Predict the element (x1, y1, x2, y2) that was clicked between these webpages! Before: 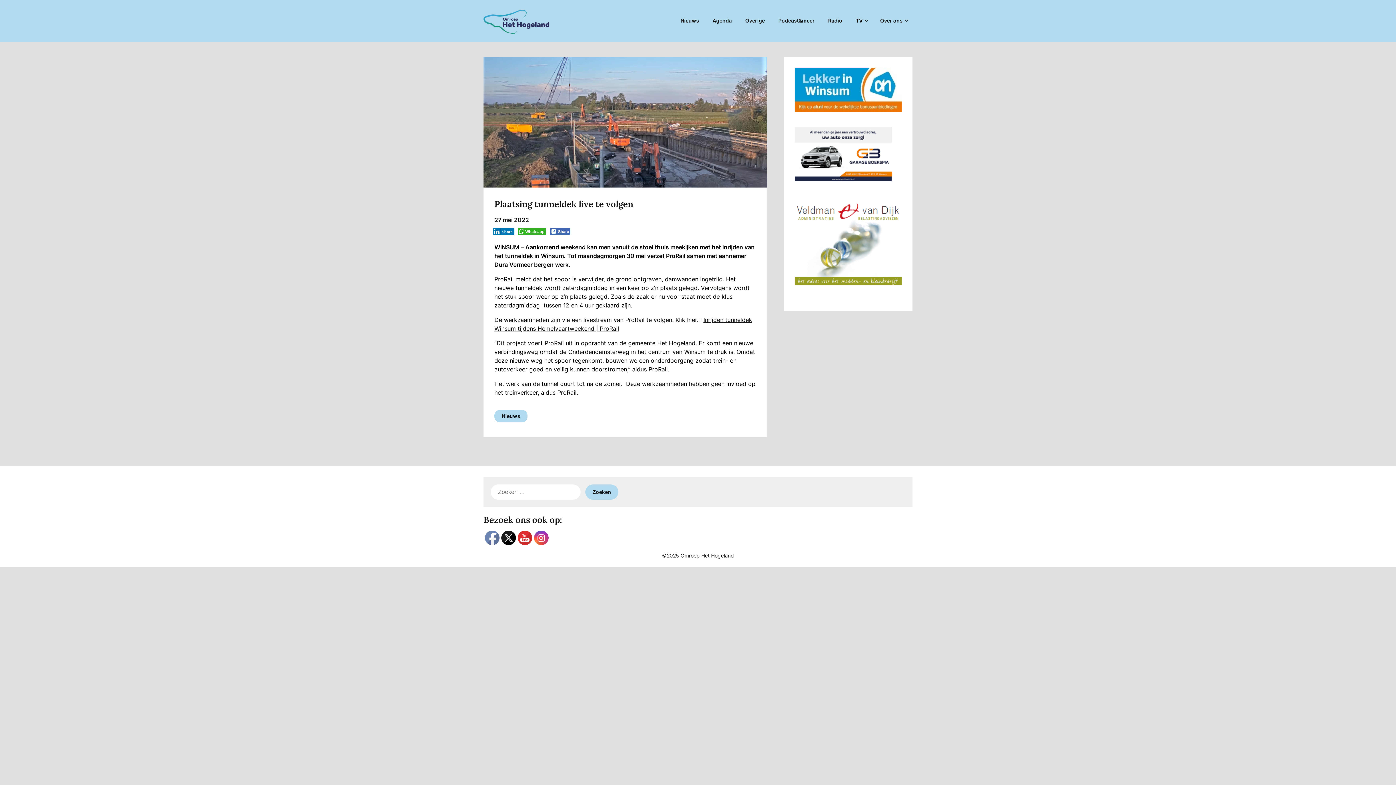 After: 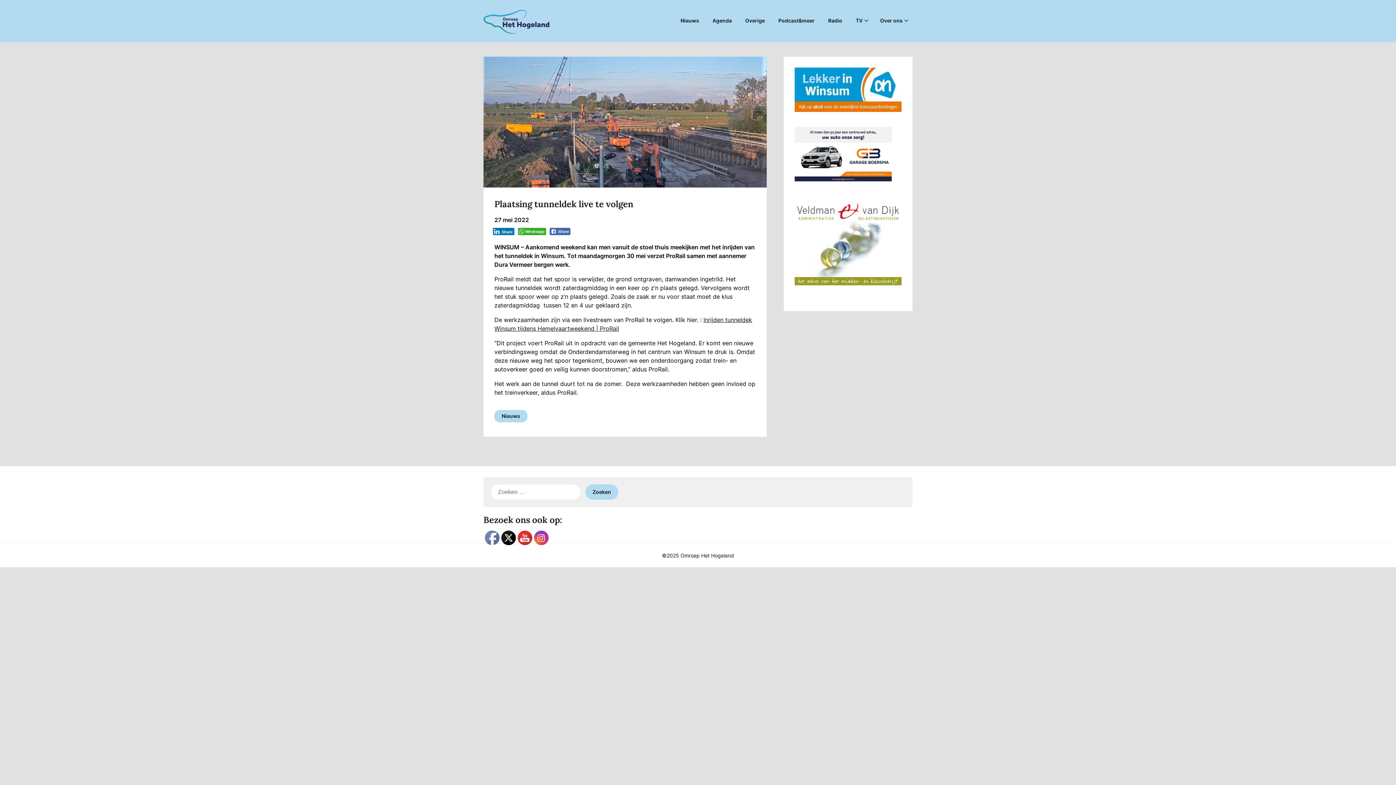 Action: bbox: (534, 531, 549, 545)